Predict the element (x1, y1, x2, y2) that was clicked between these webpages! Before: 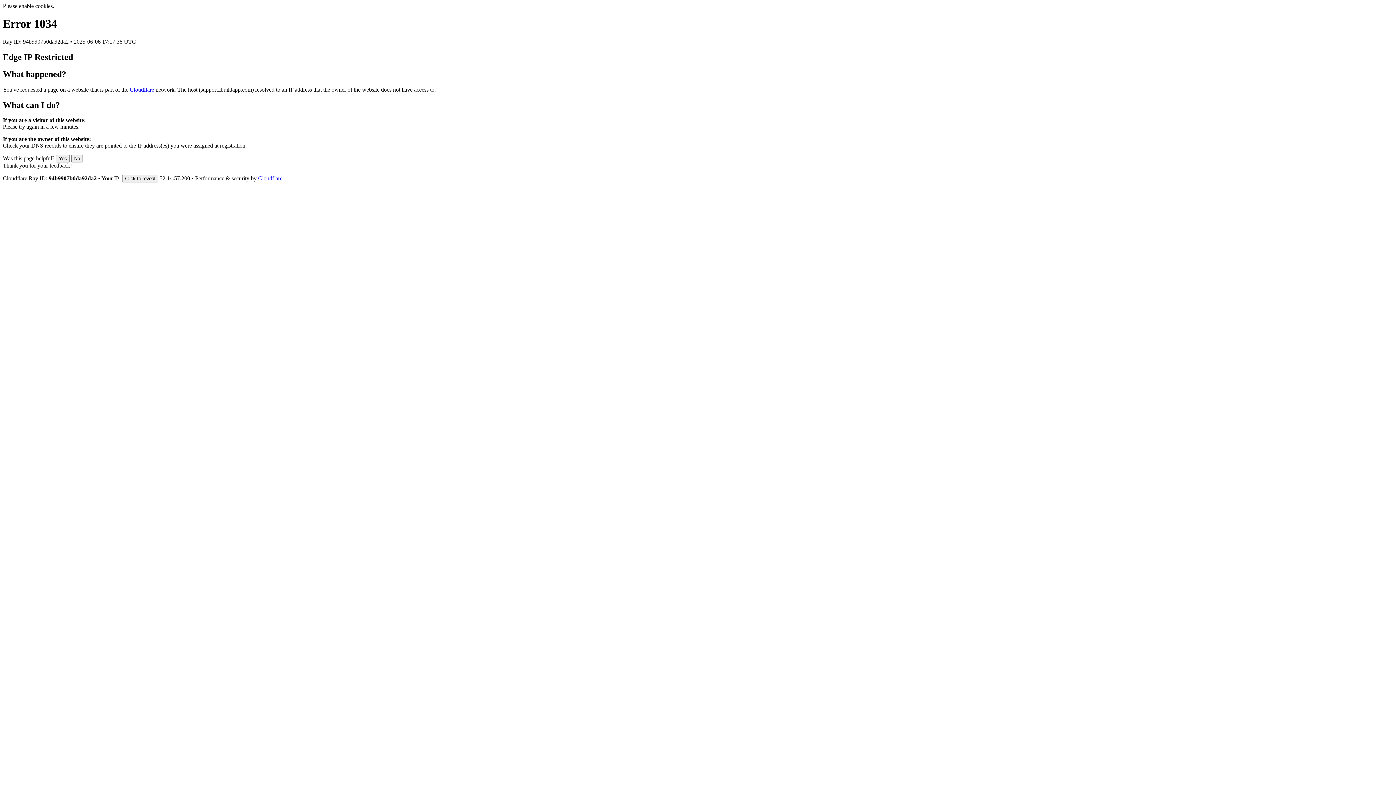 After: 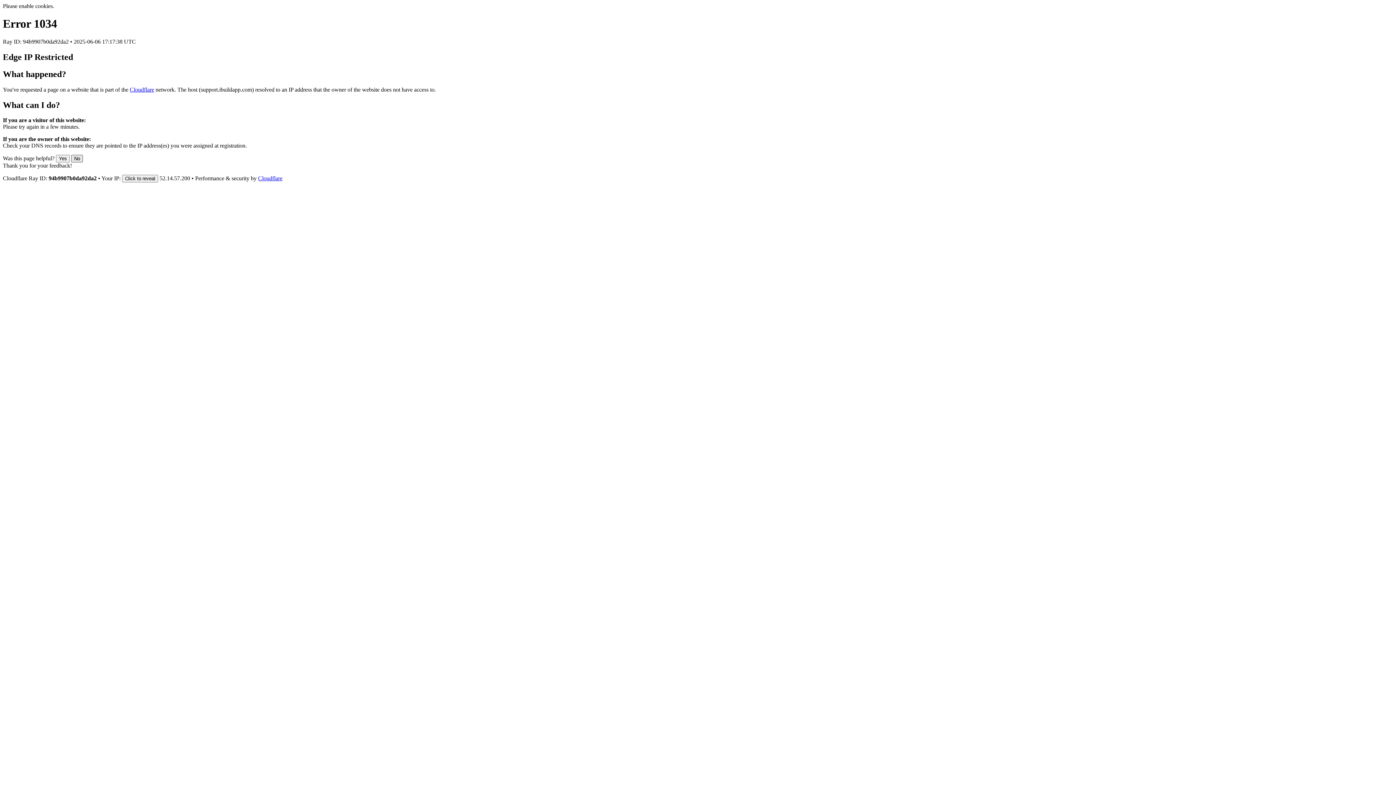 Action: label: No bbox: (71, 155, 82, 162)